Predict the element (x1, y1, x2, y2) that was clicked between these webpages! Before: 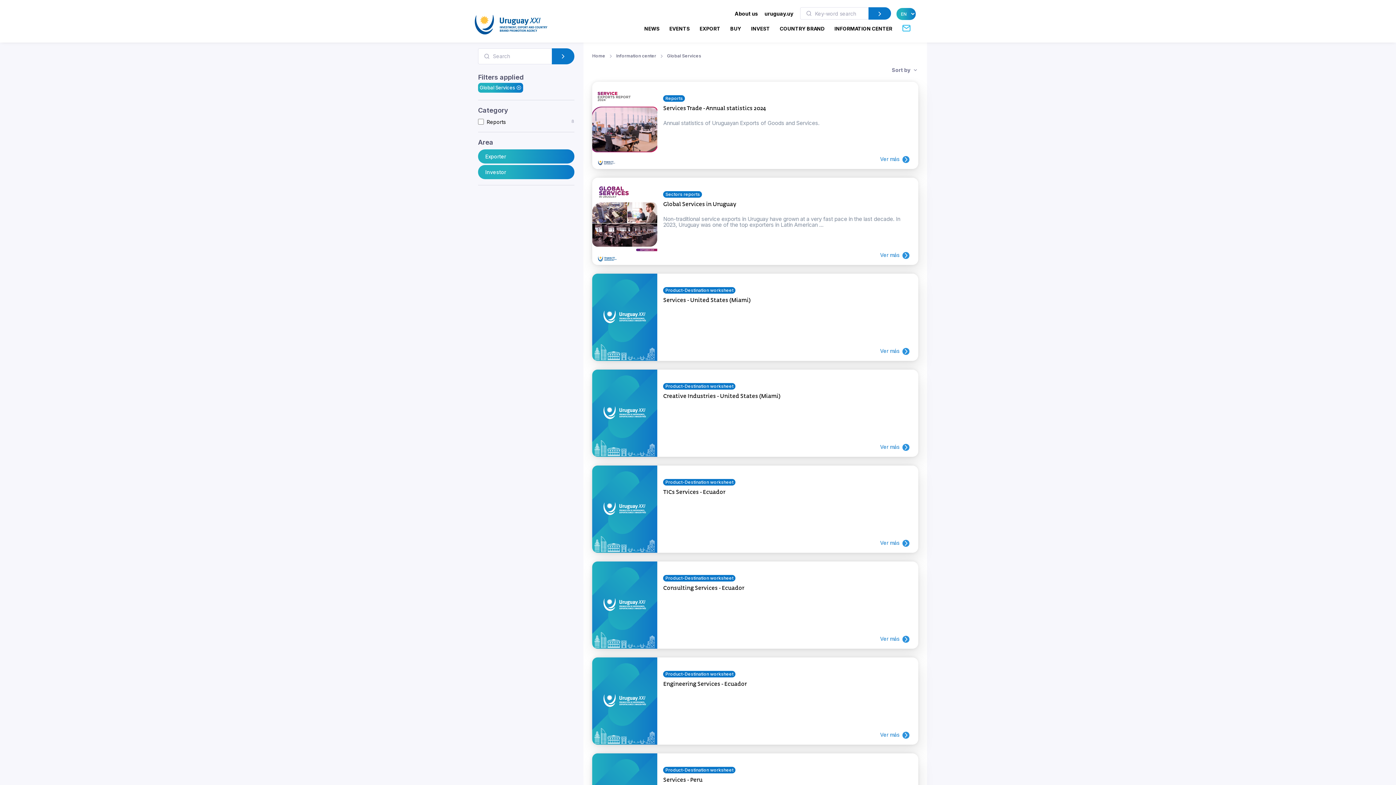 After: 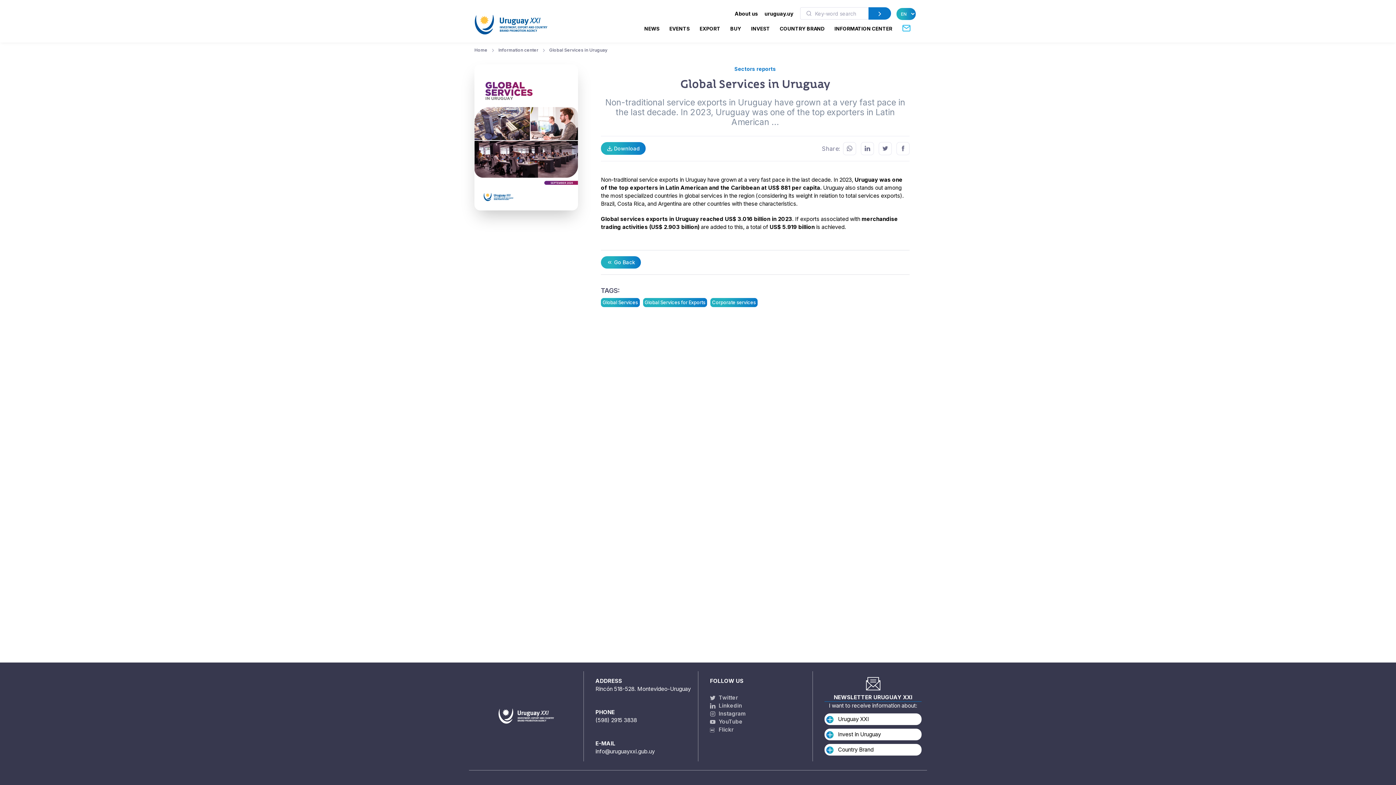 Action: bbox: (663, 201, 912, 209) label: Global Services in Uruguay